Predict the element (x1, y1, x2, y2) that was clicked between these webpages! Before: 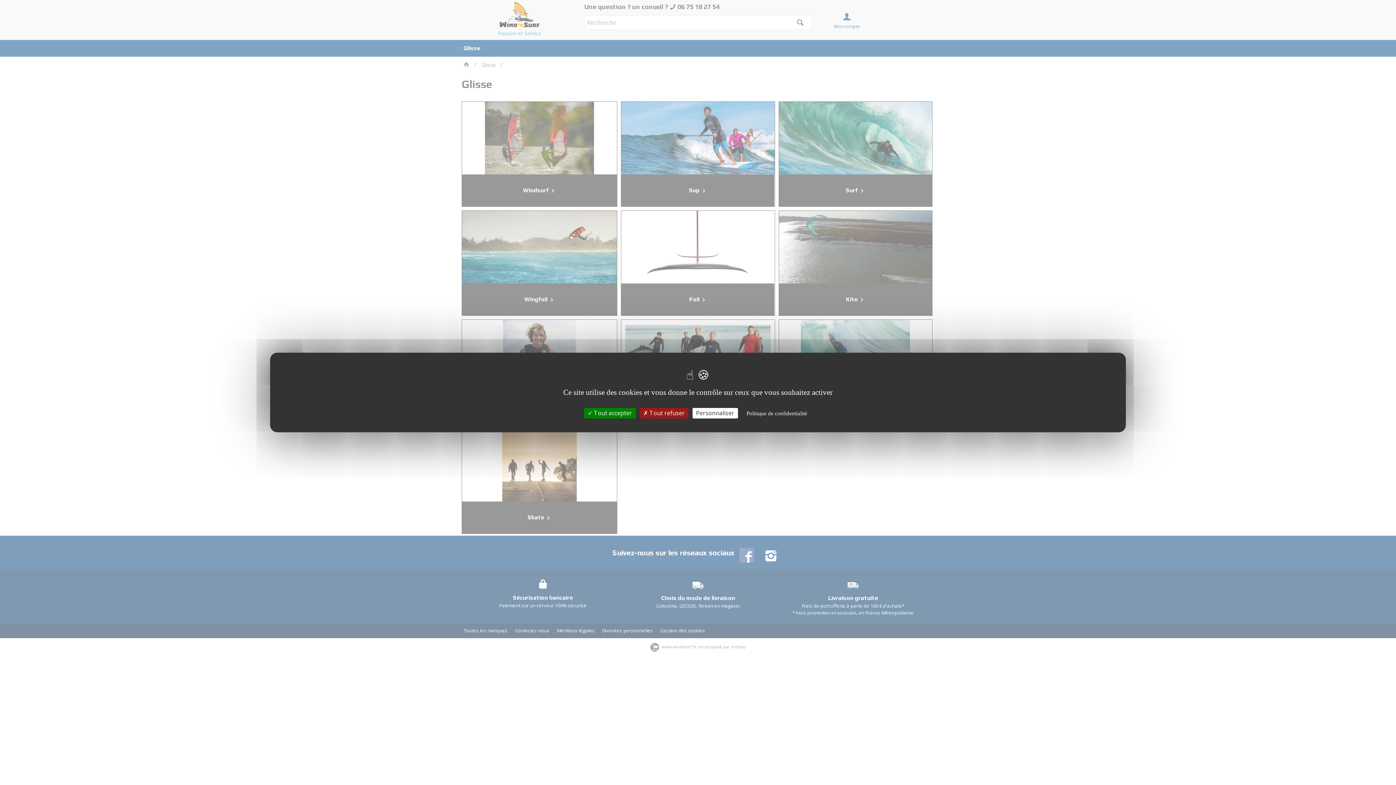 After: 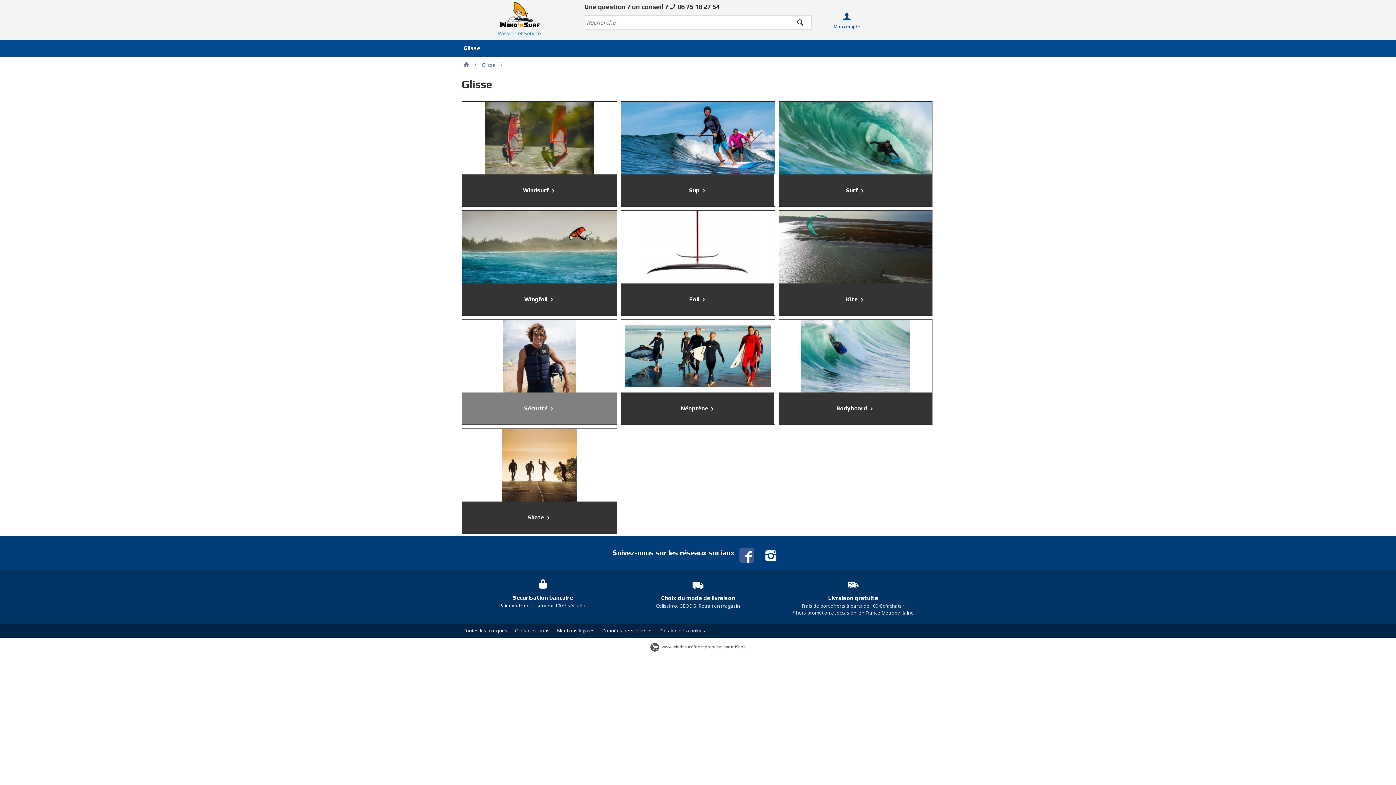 Action: bbox: (584, 408, 635, 418) label:  Tout accepter